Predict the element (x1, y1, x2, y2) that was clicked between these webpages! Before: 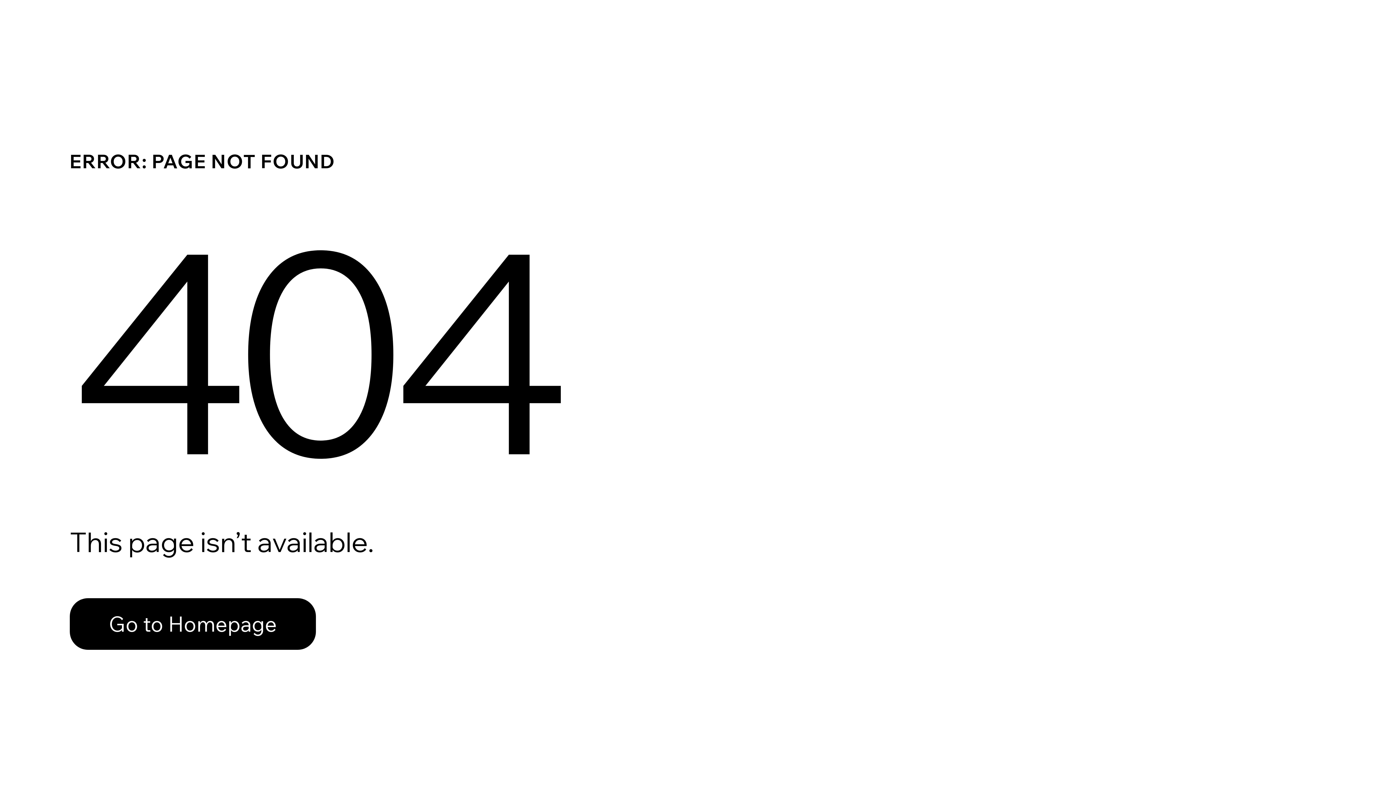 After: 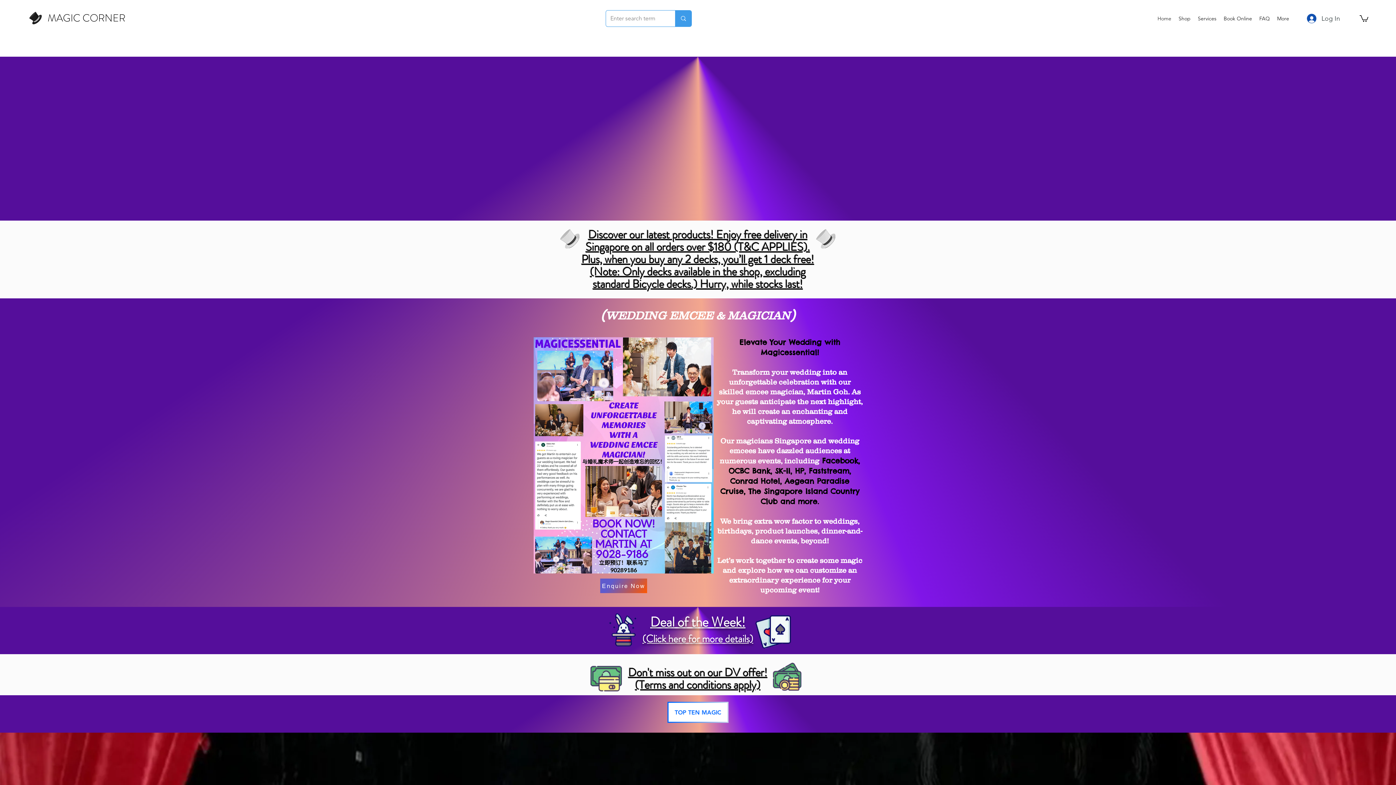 Action: label: Go to Homepage bbox: (69, 582, 768, 659)